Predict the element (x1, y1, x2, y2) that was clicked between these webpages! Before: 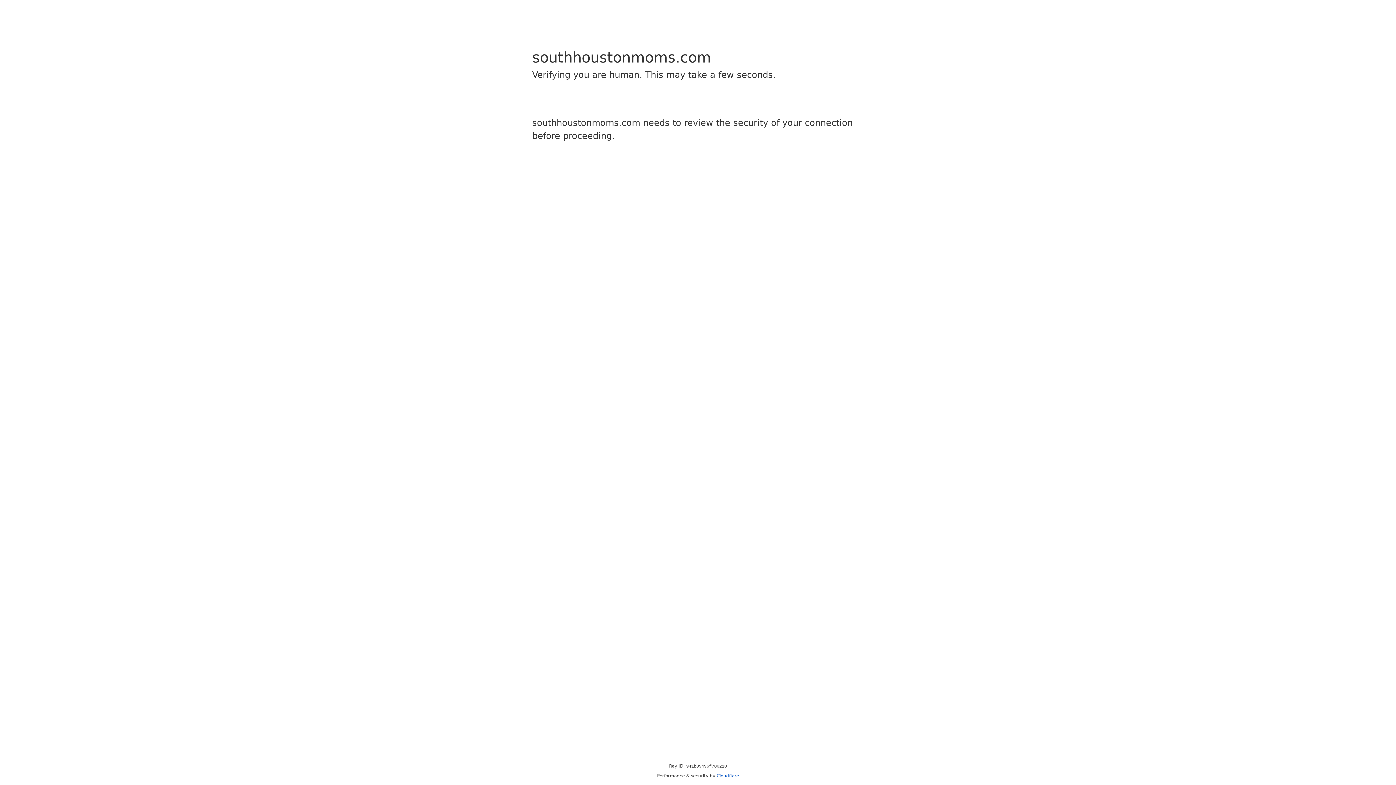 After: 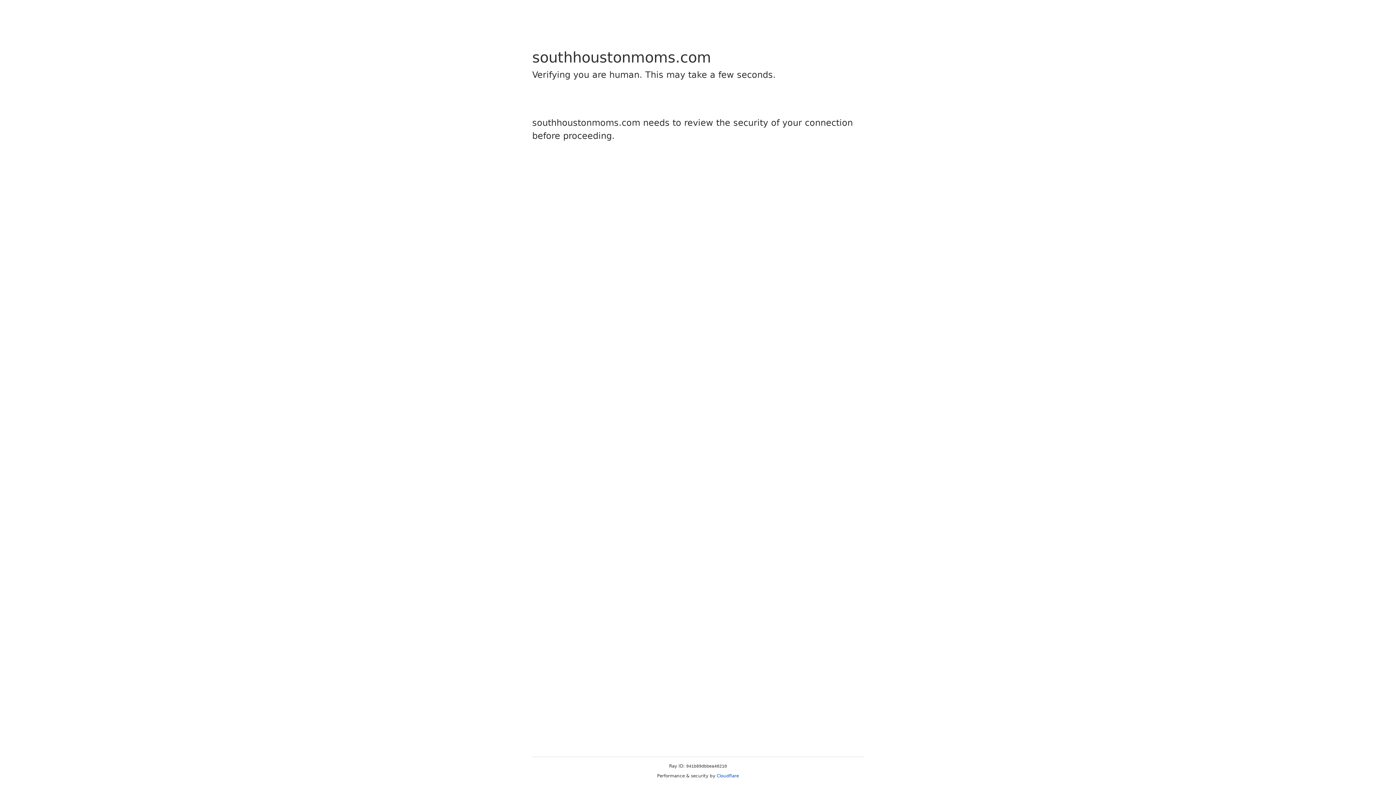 Action: bbox: (716, 773, 739, 778) label: Cloudflare